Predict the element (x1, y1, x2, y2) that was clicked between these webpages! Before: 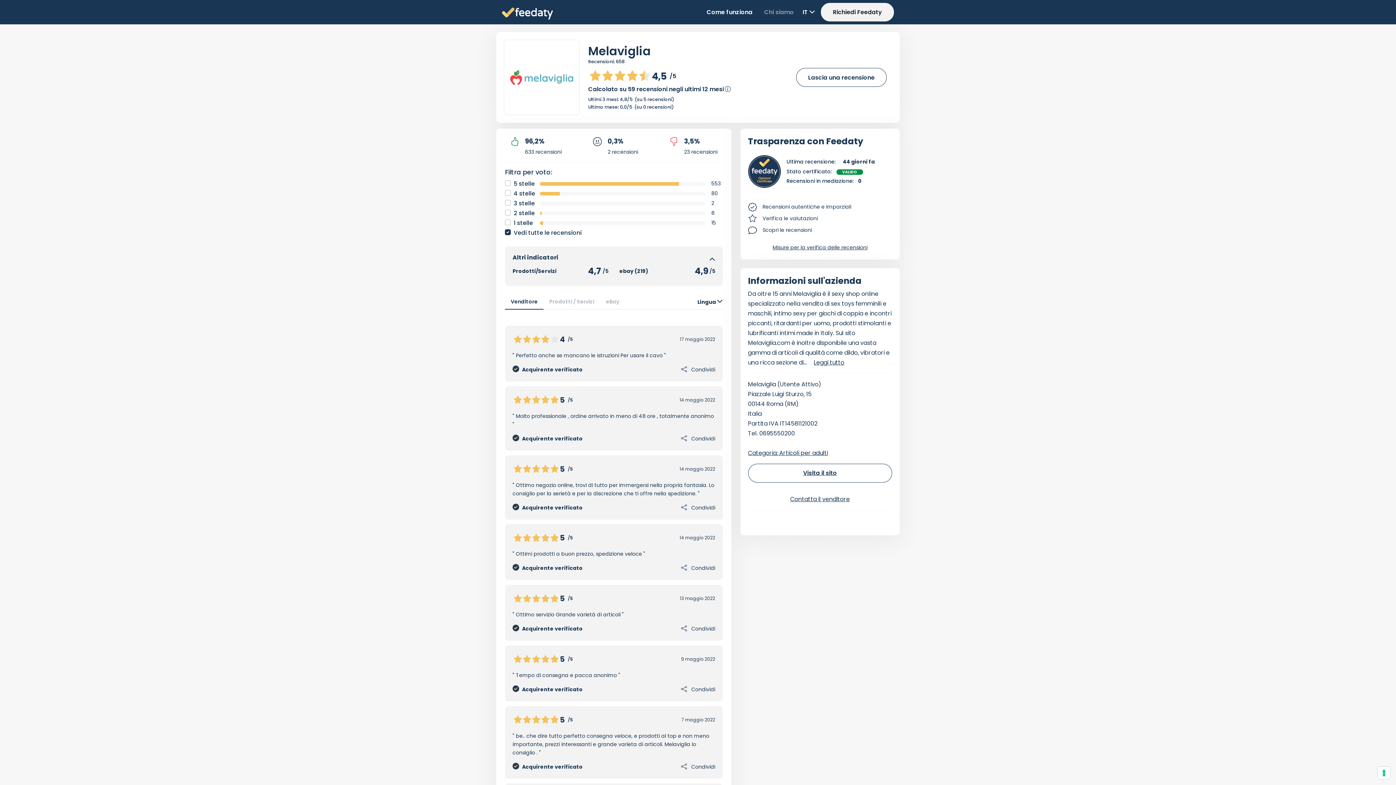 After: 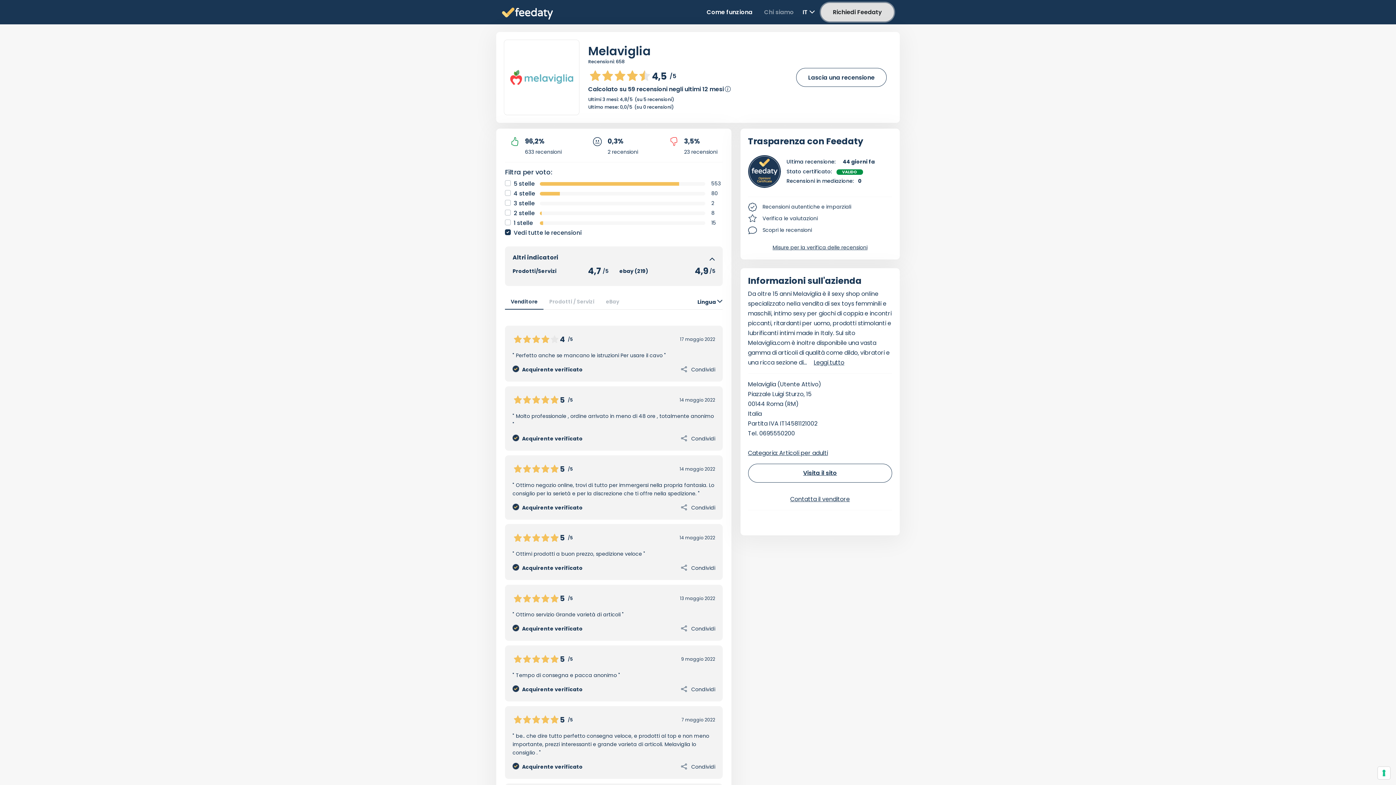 Action: label: Richiedi Feedaty bbox: (821, 2, 894, 21)